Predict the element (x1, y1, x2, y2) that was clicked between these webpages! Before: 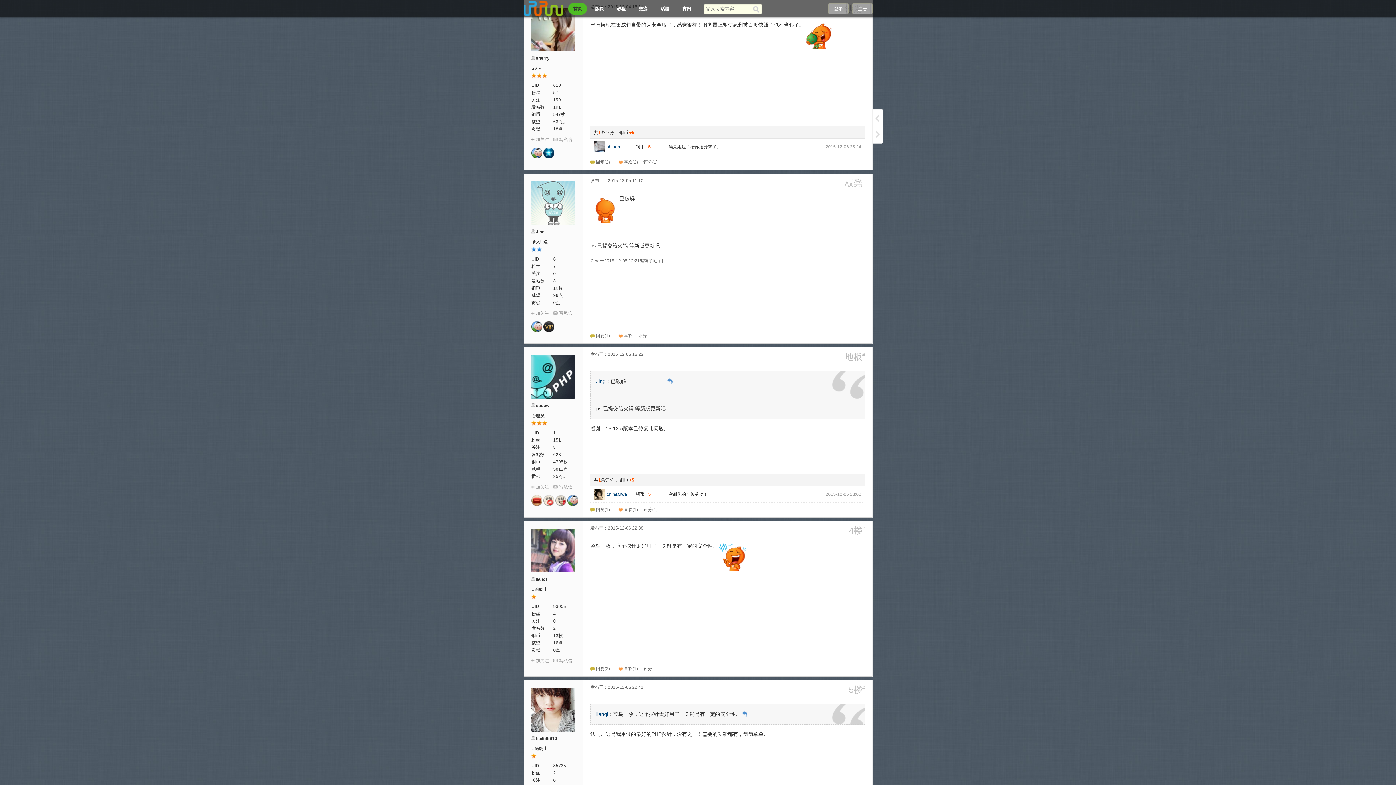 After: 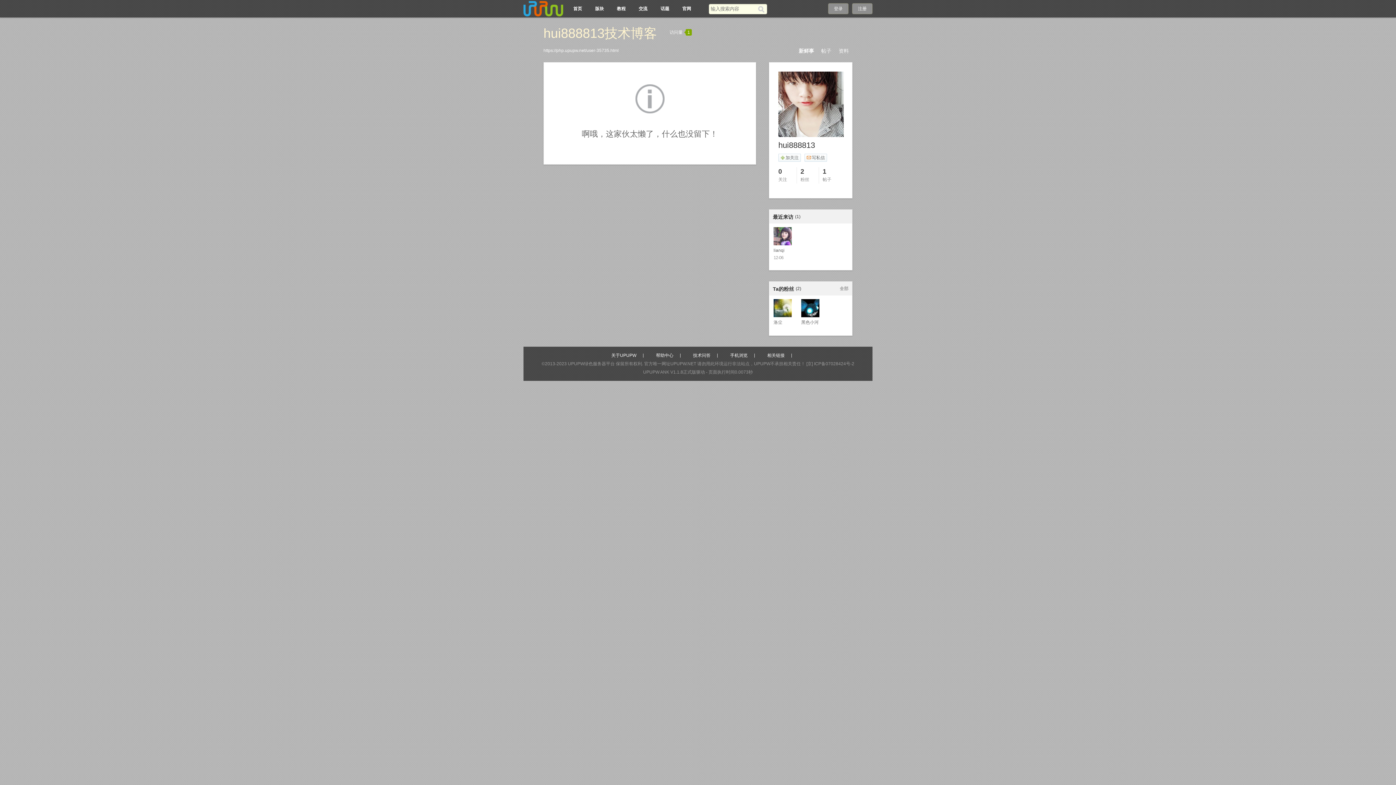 Action: label: hui888813 bbox: (536, 736, 557, 741)